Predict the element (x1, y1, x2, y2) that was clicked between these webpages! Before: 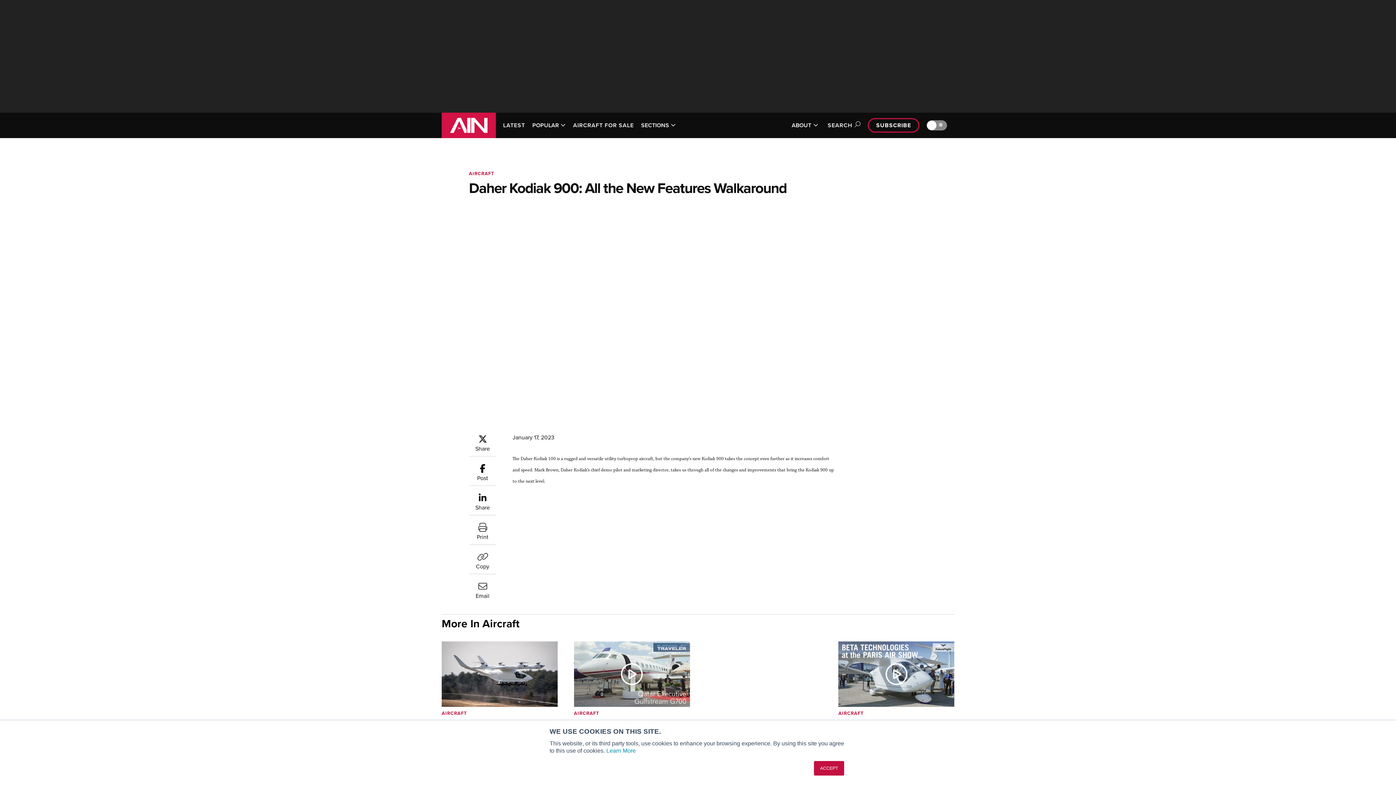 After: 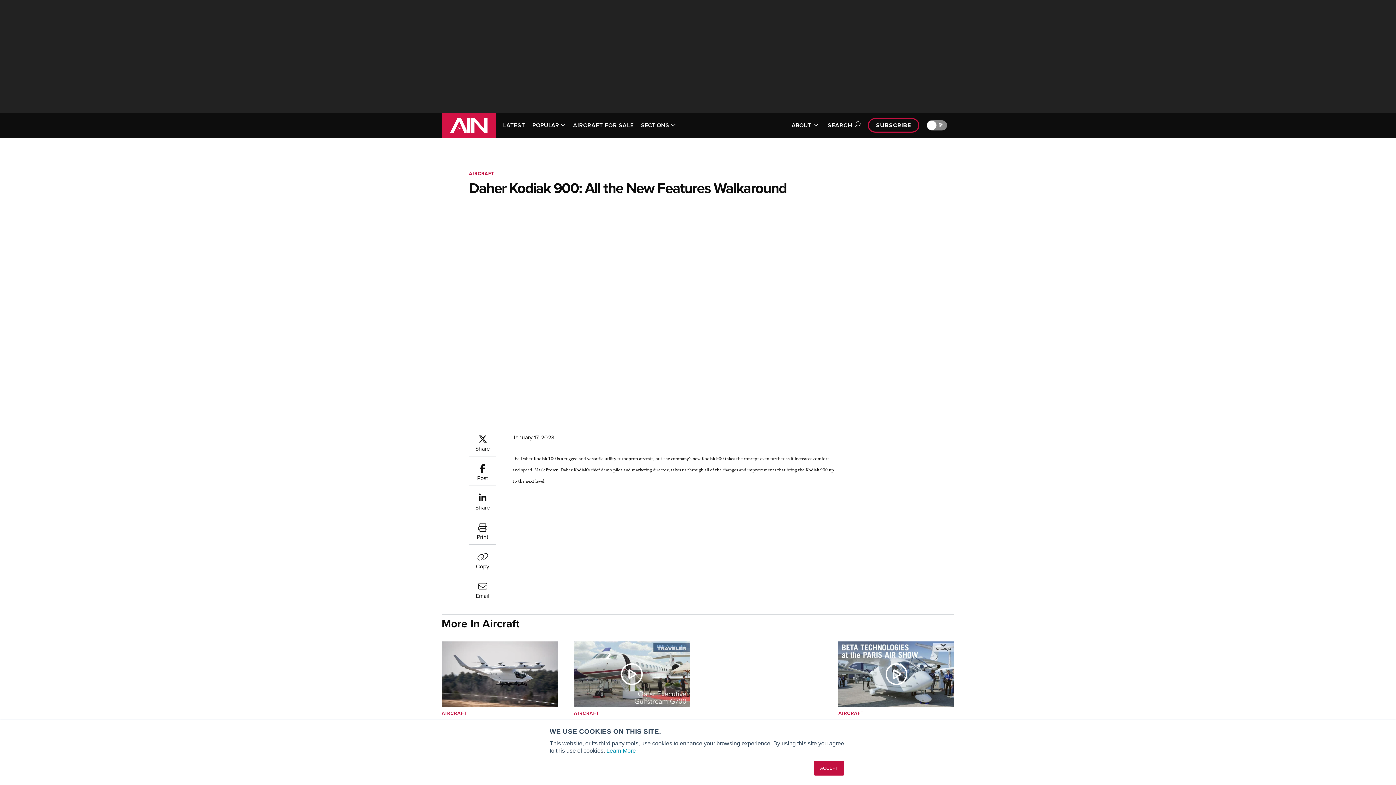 Action: label: Learn More bbox: (606, 748, 636, 754)